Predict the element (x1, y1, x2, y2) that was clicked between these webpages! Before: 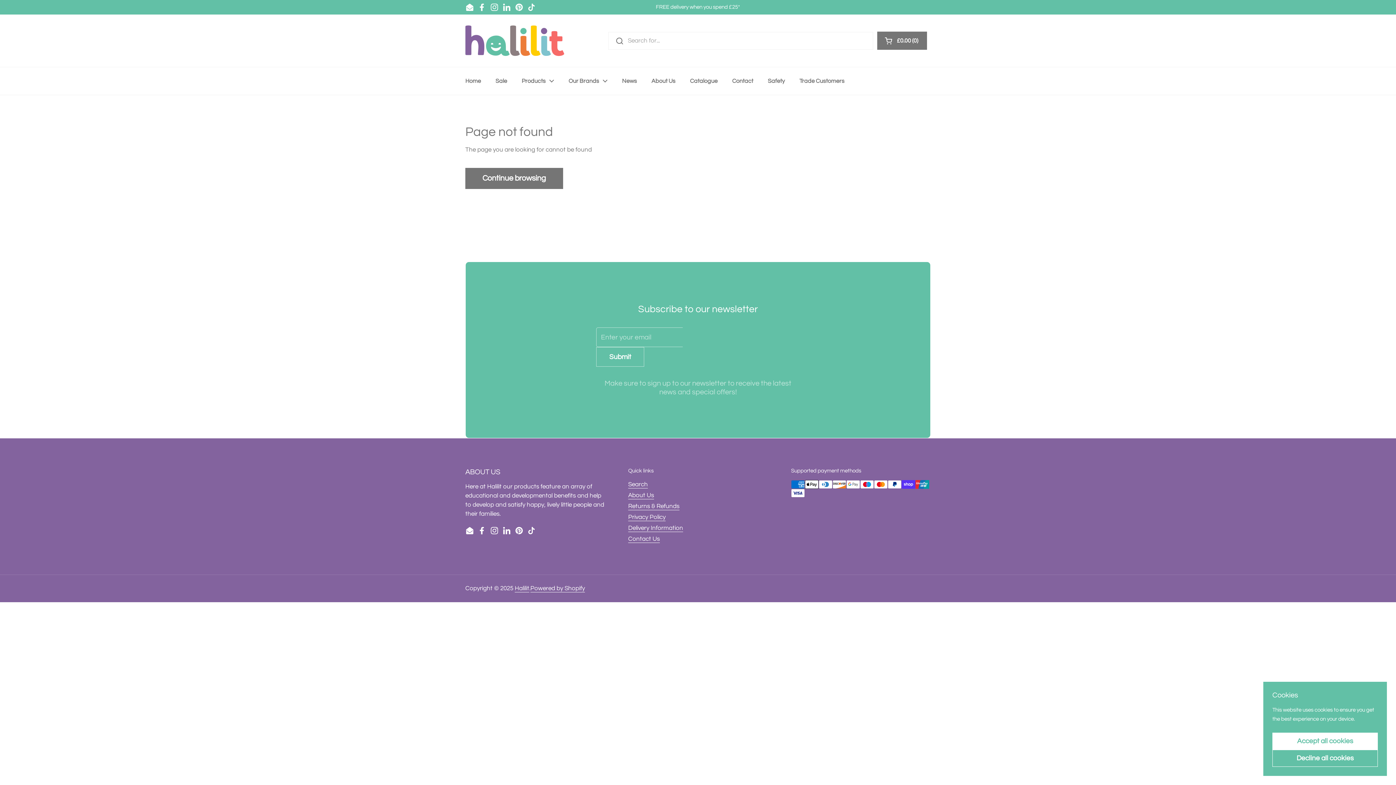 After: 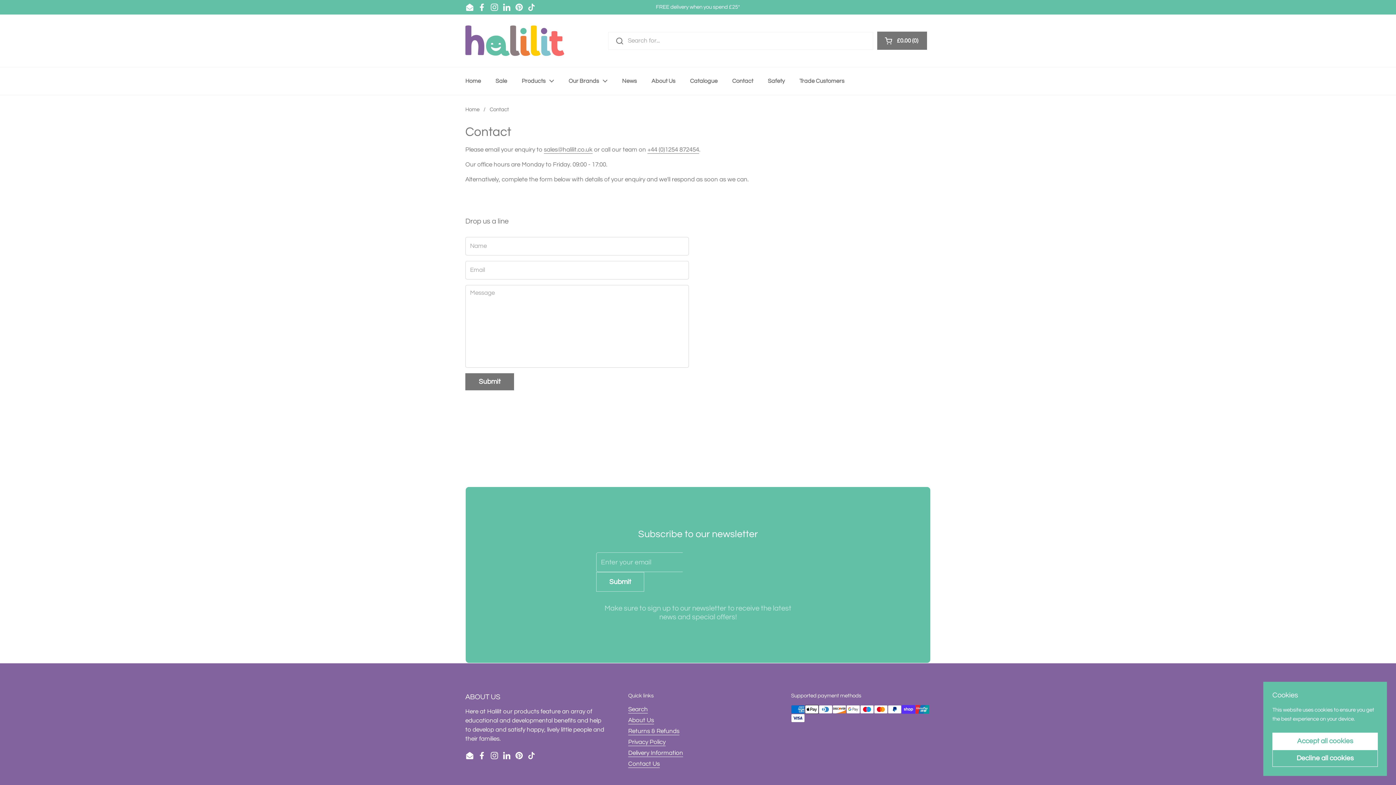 Action: label: Contact bbox: (725, 72, 760, 89)